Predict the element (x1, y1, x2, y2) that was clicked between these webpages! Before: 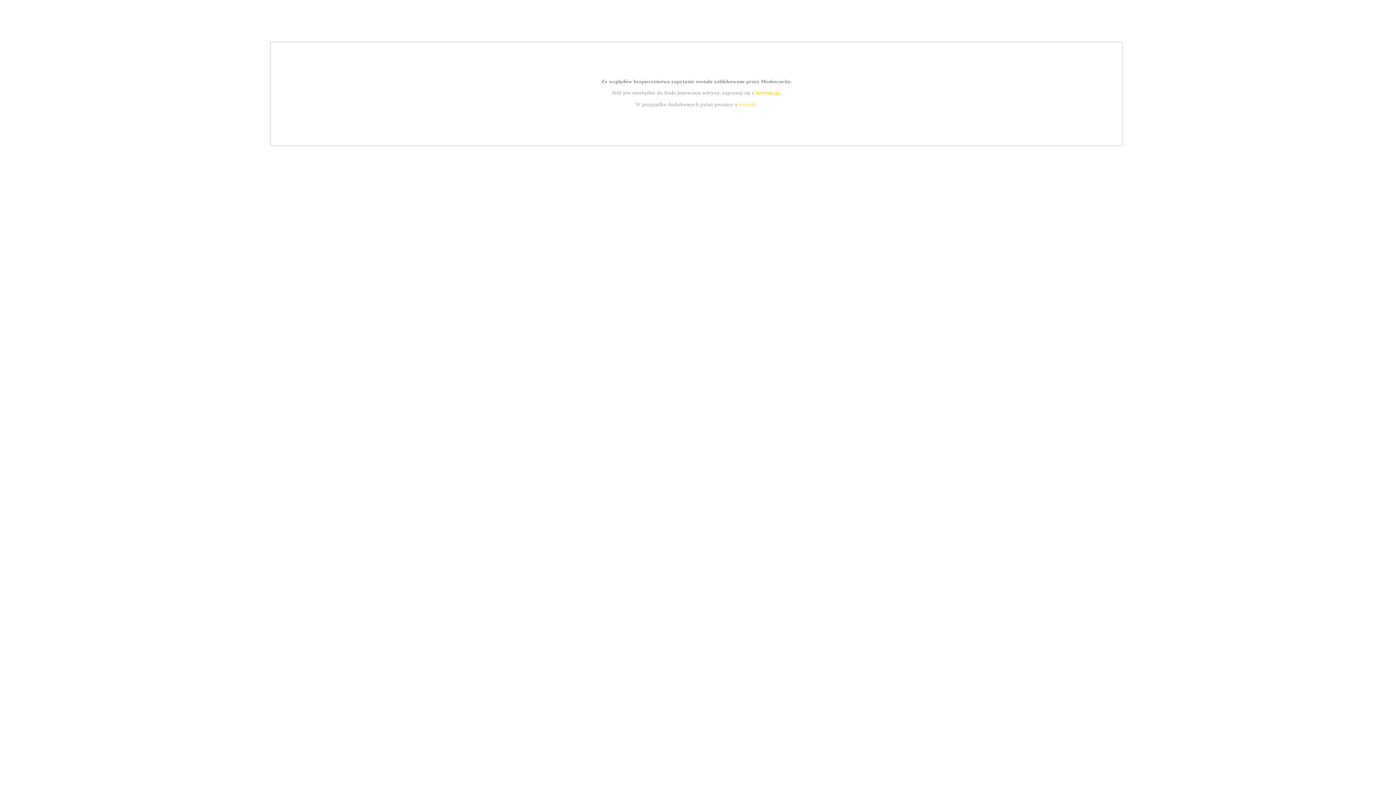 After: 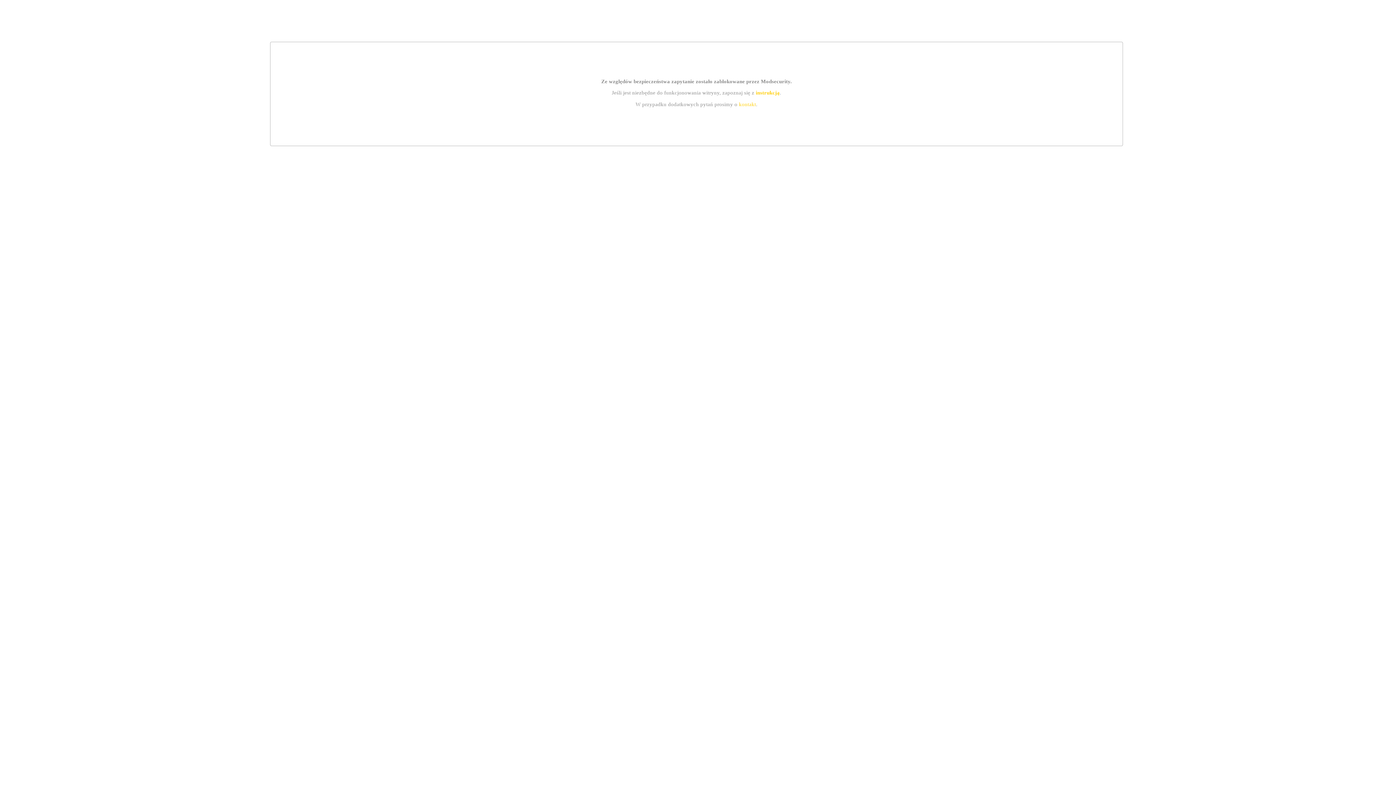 Action: label: instrukcją bbox: (755, 89, 779, 95)